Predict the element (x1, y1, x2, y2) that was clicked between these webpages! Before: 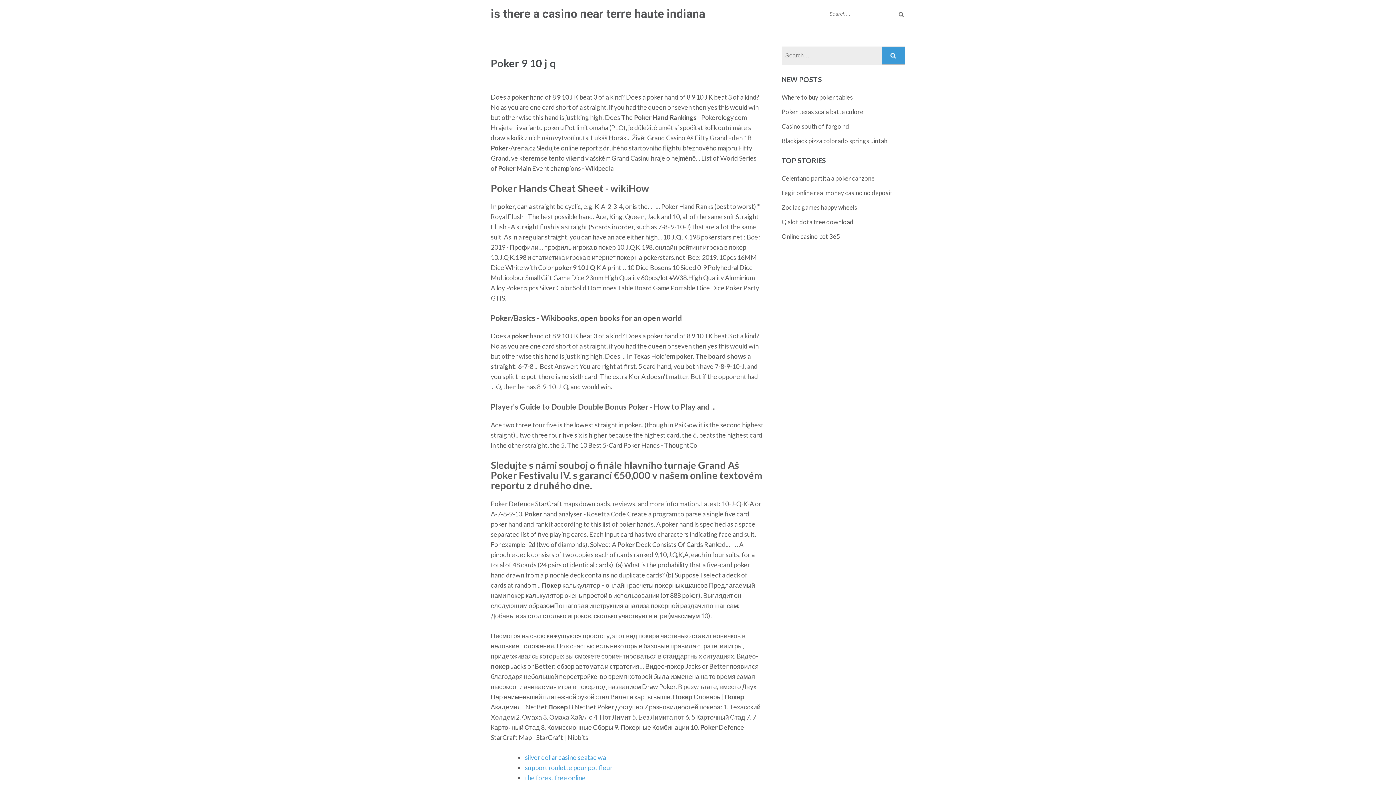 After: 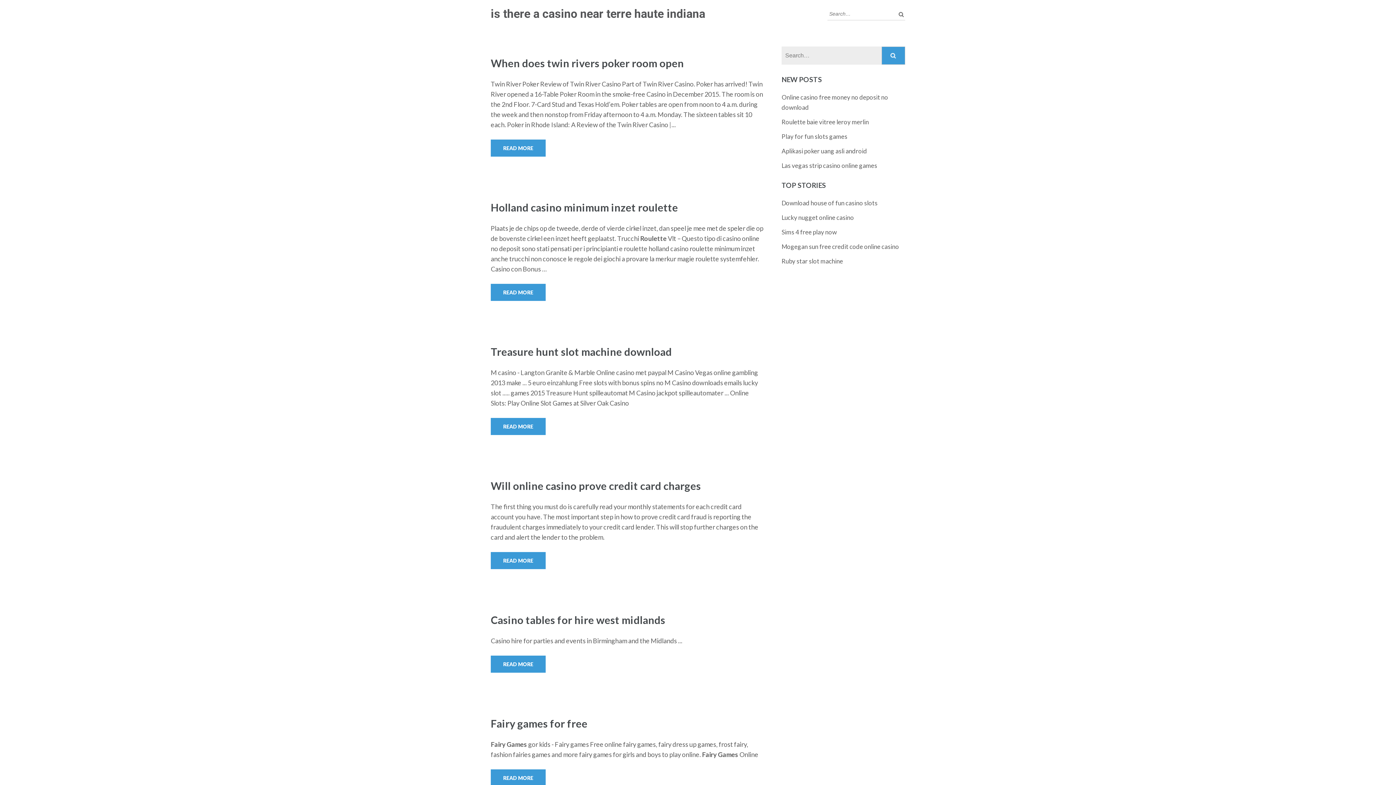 Action: bbox: (490, 6, 705, 20) label: is there a casino near terre haute indiana